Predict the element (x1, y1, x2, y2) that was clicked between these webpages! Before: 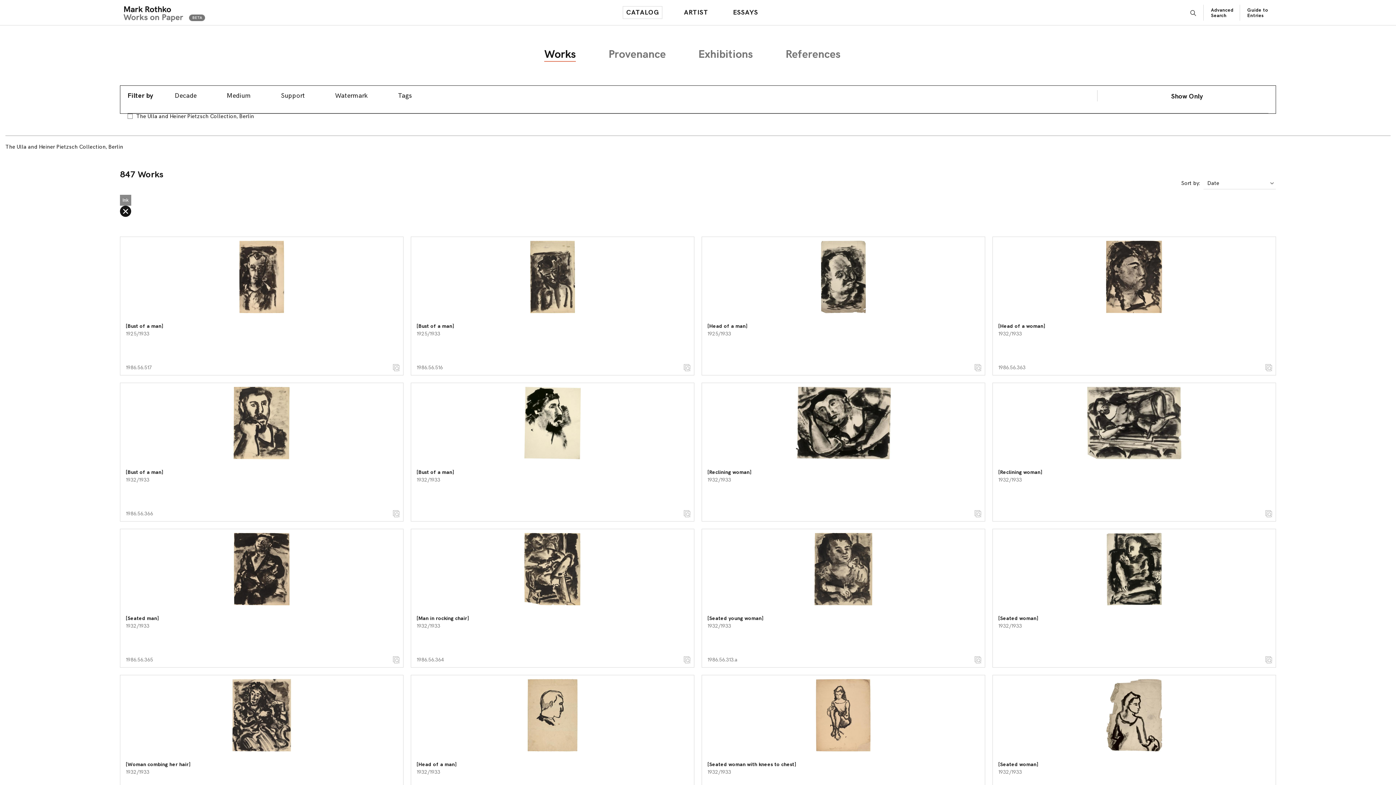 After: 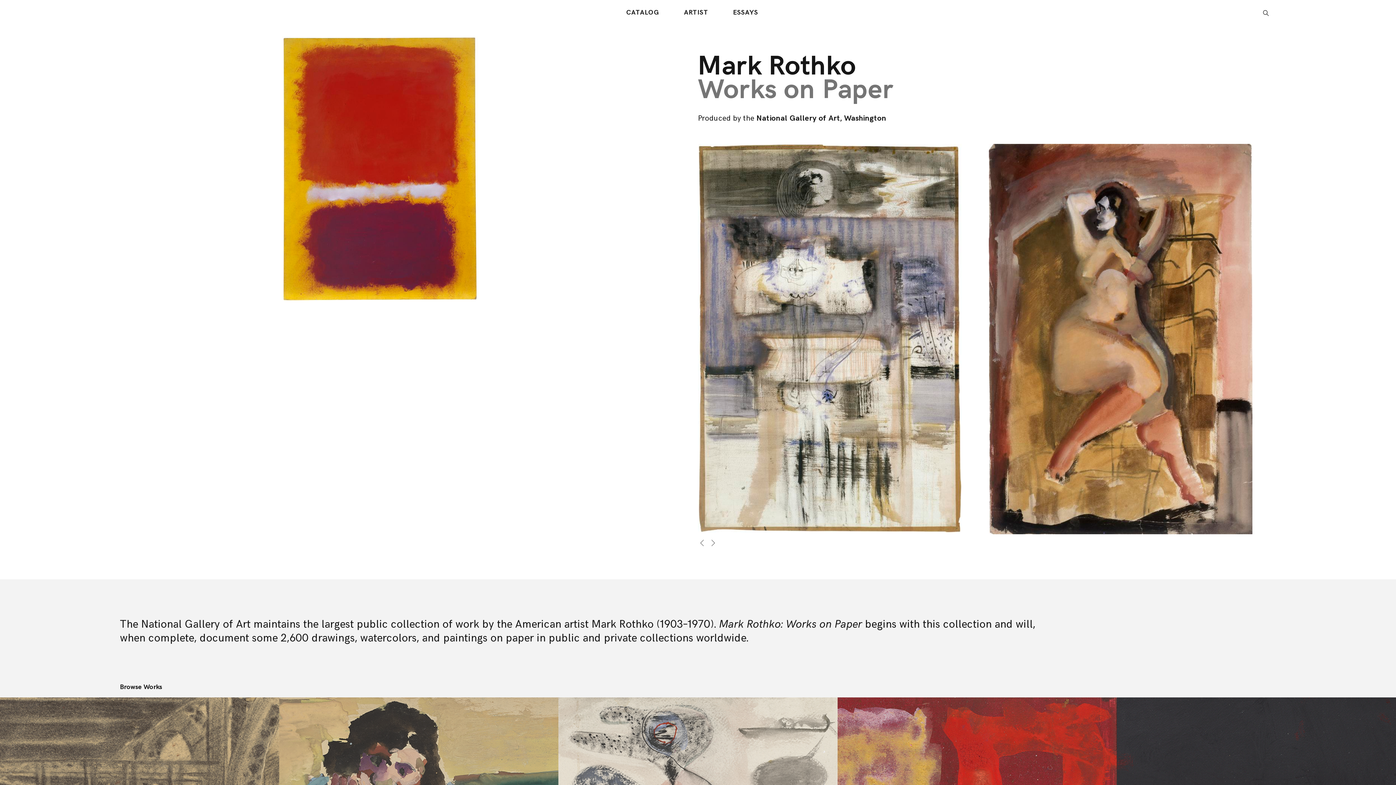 Action: bbox: (119, 0, 205, 24)